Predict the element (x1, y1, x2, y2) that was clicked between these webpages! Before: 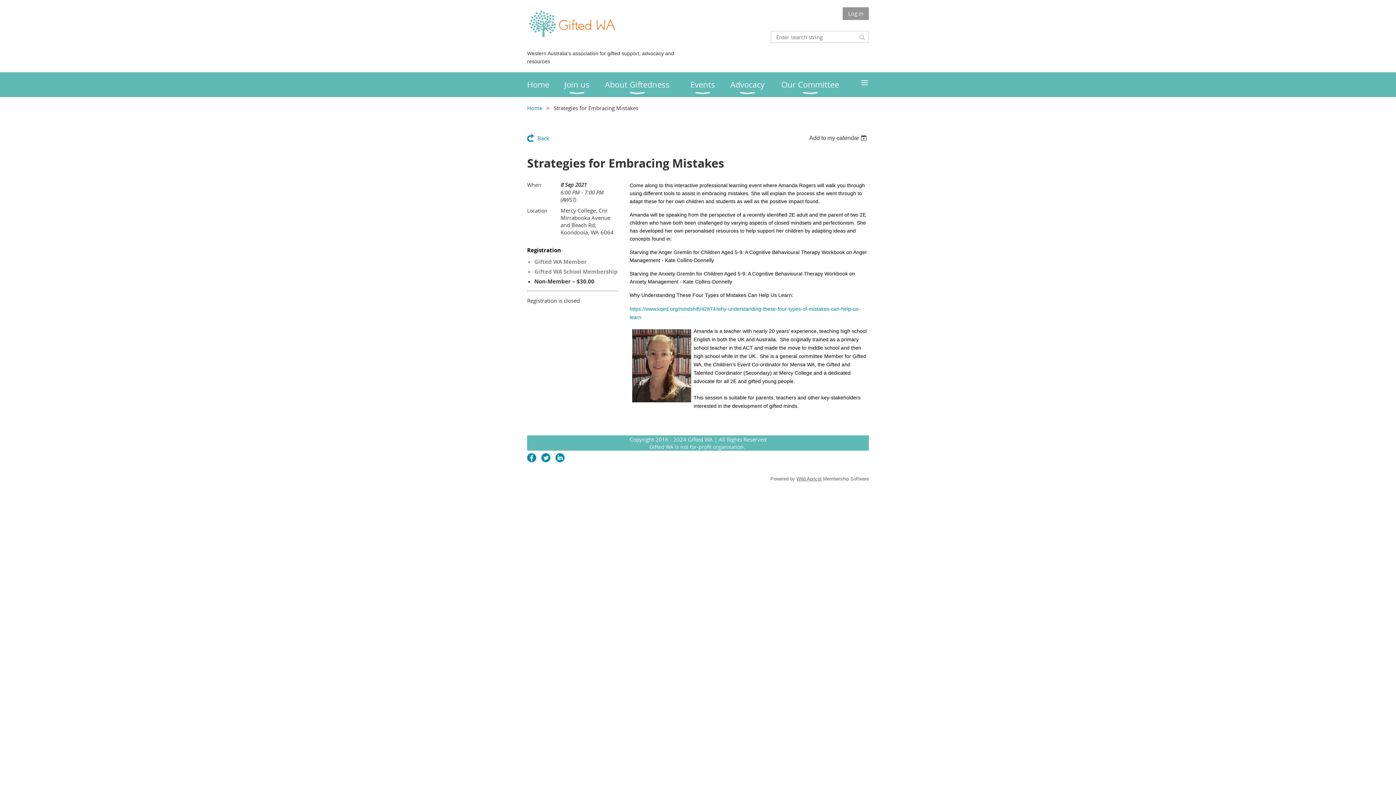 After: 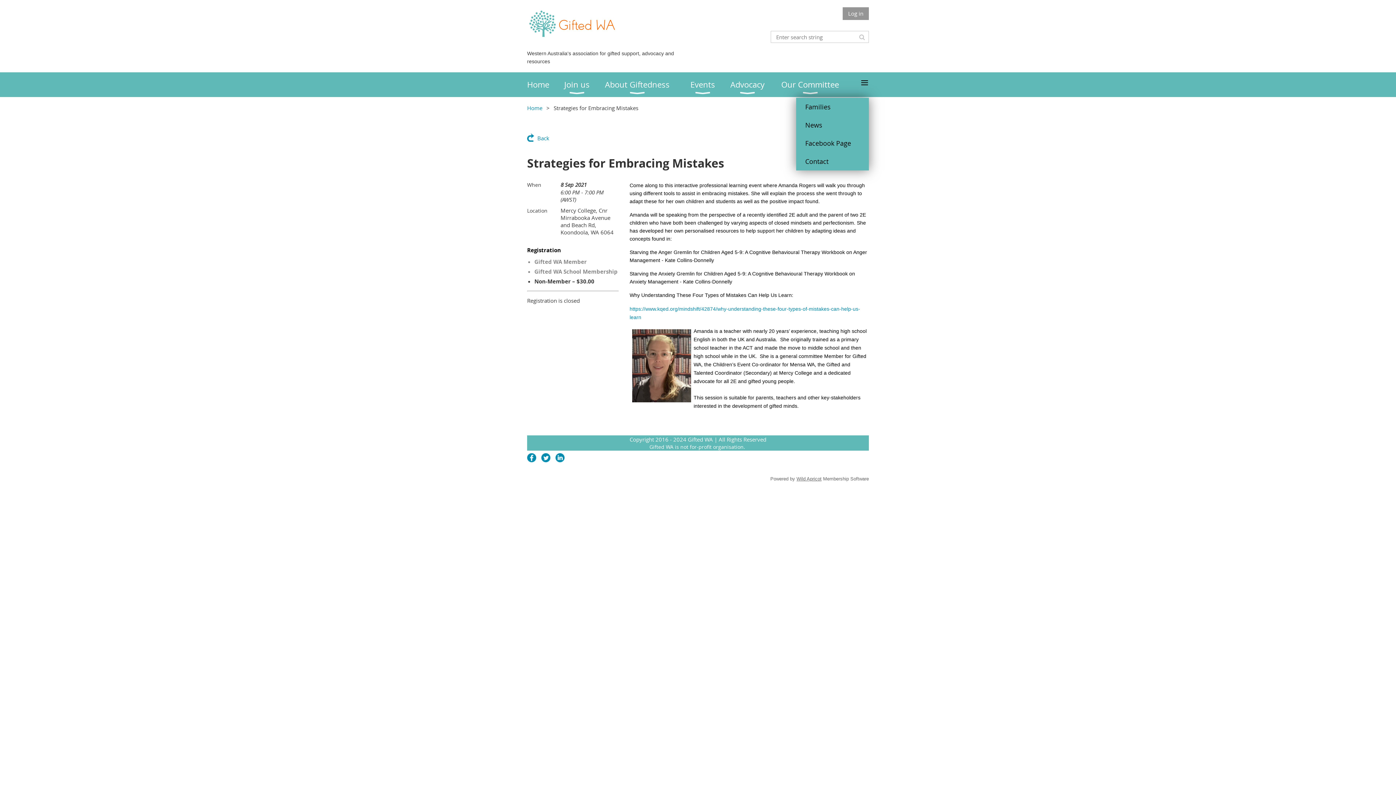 Action: label: ≡ bbox: (859, 72, 869, 97)